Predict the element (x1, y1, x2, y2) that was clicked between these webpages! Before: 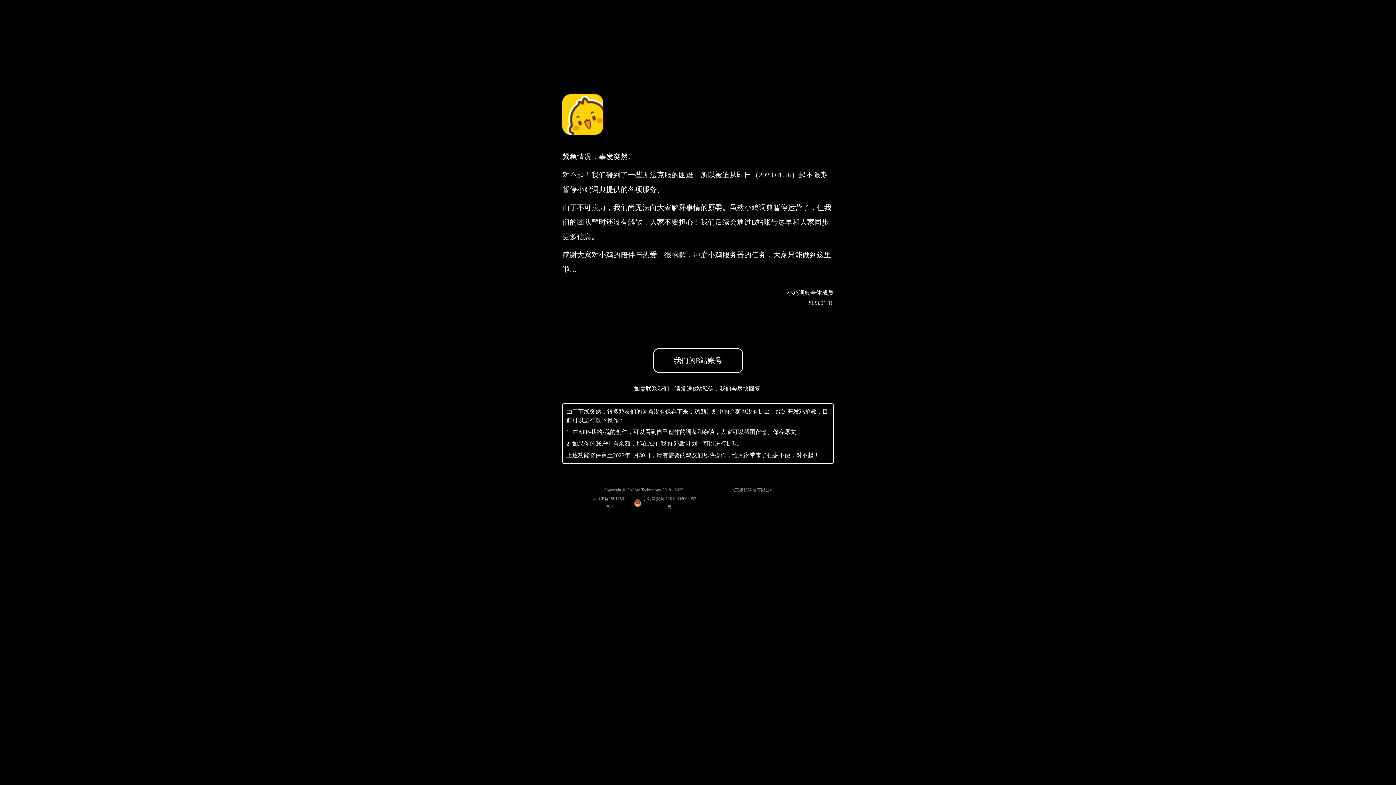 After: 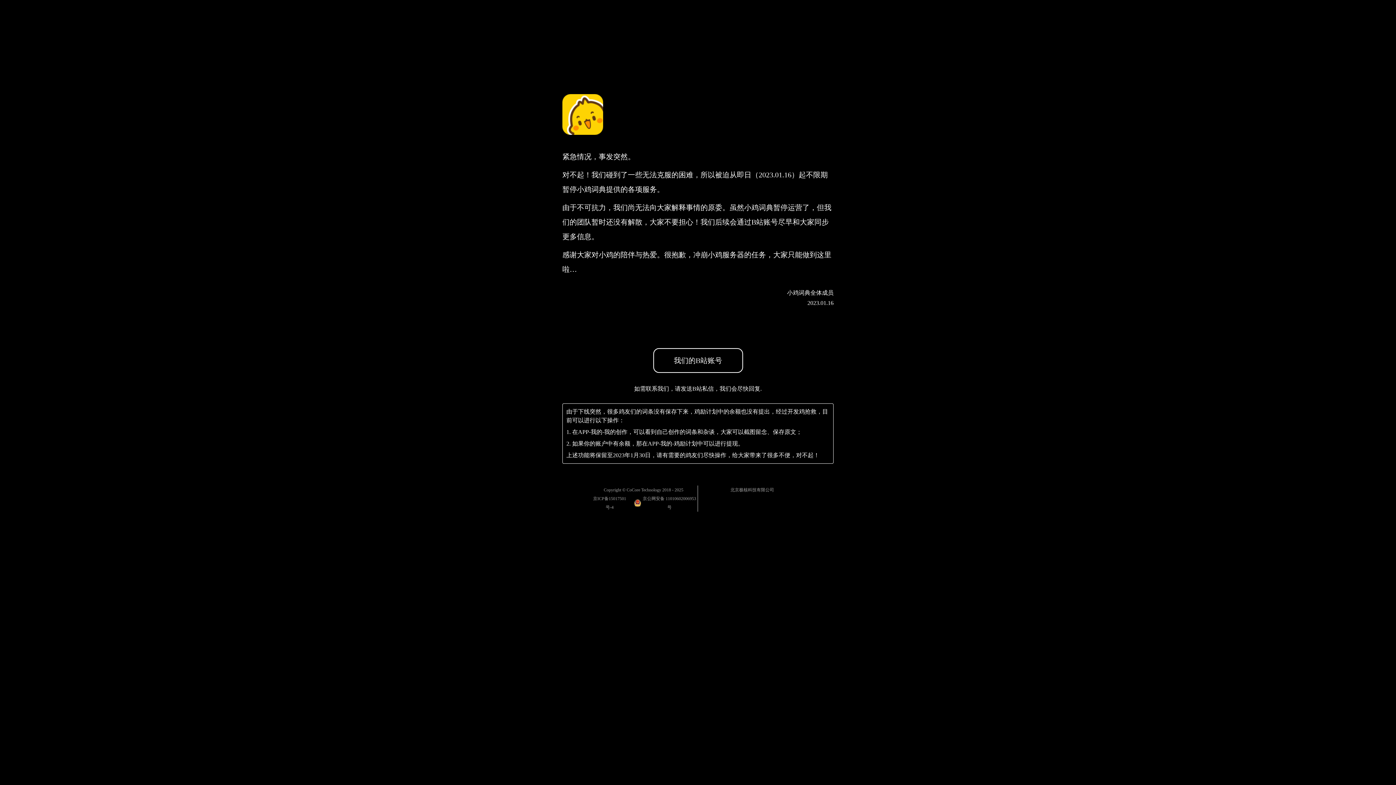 Action: bbox: (589, 494, 629, 512) label: 京ICP备15017501号-4